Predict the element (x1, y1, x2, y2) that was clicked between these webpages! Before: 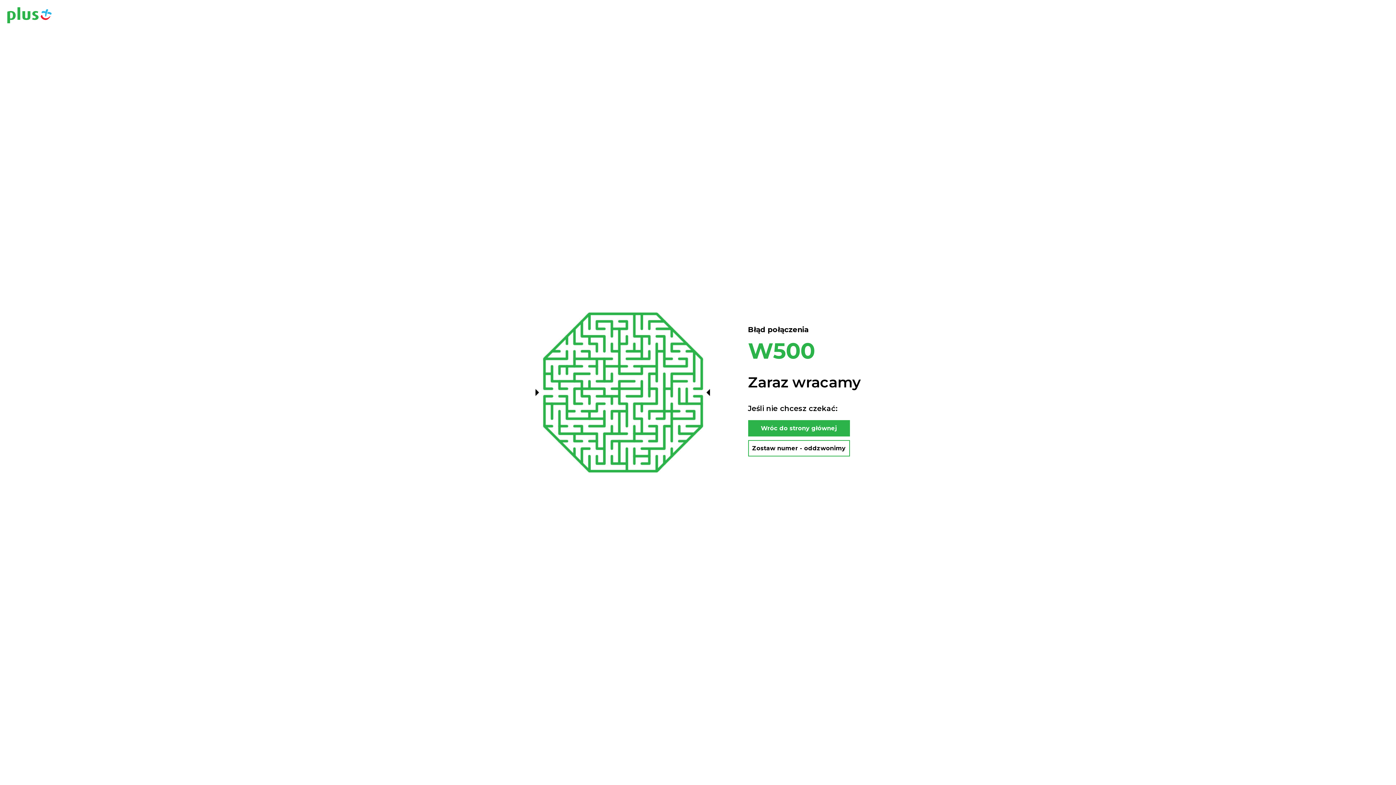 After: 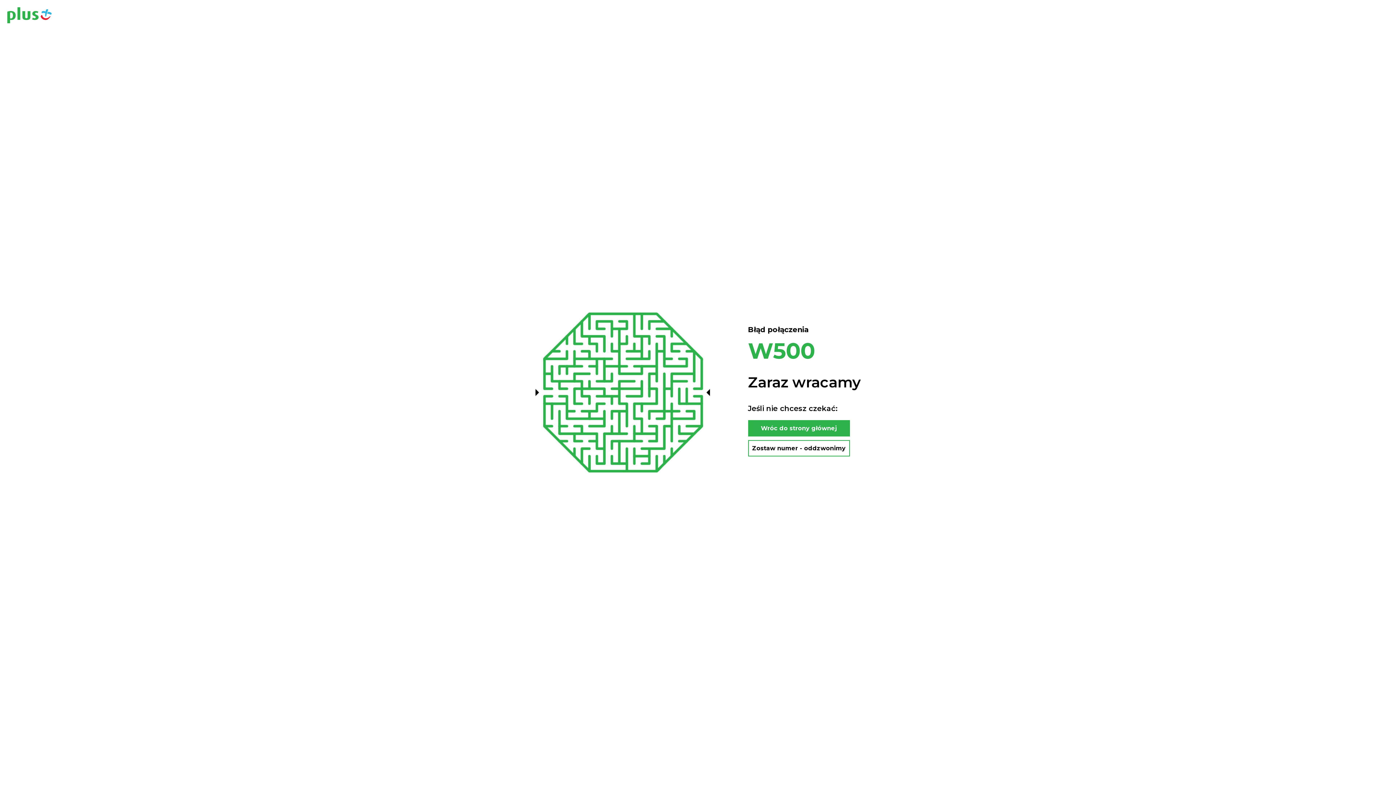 Action: label: Zostaw numer - oddzwonimy bbox: (748, 440, 850, 456)